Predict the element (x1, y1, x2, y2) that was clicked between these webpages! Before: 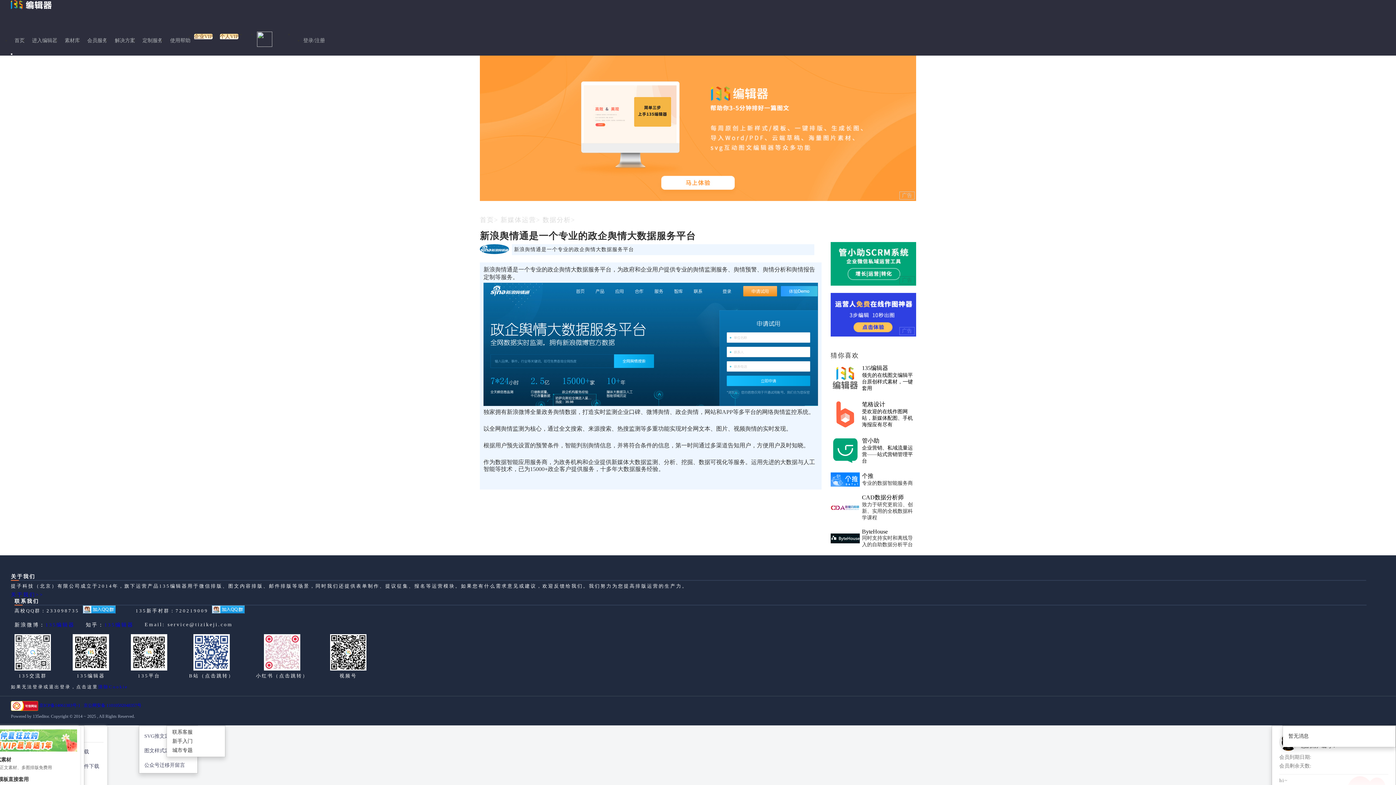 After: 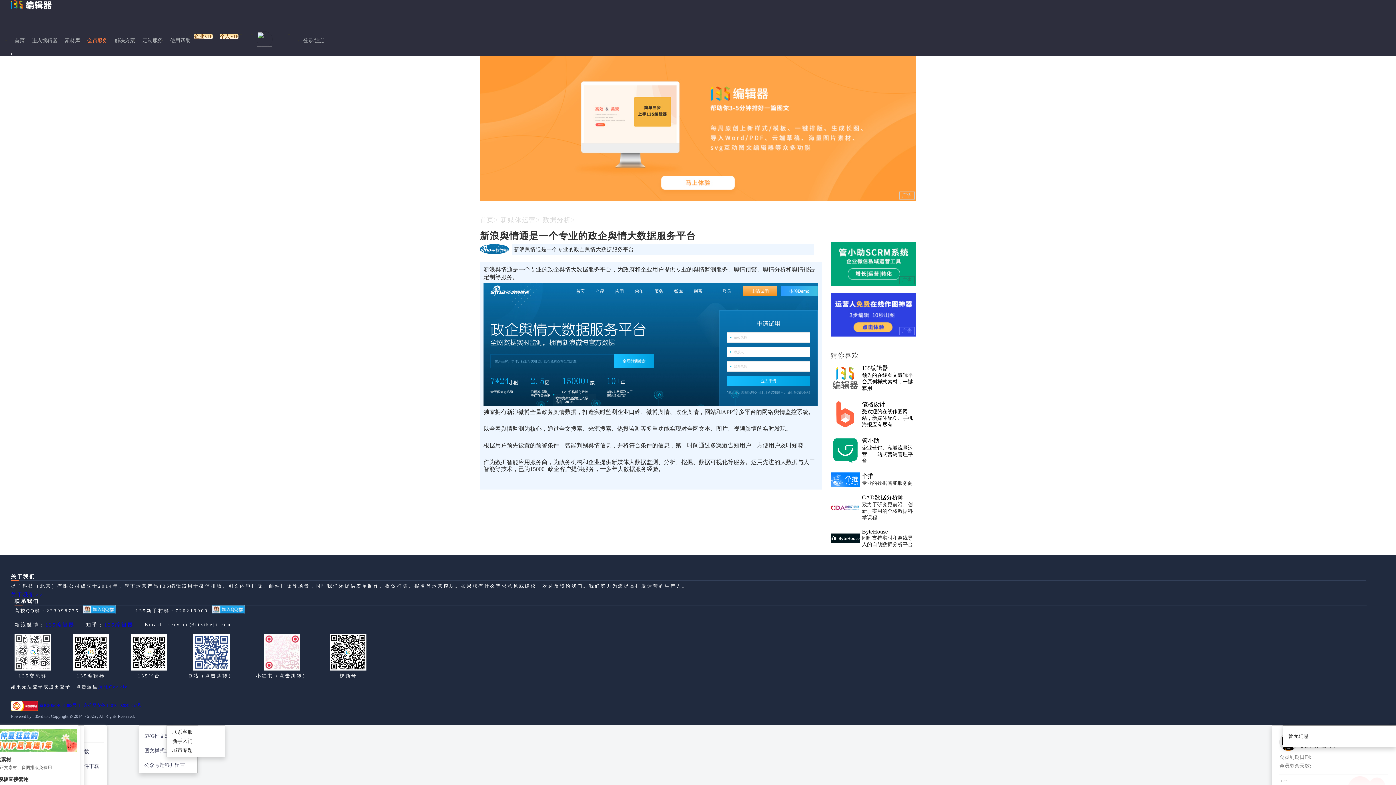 Action: label: 会员服务 bbox: (83, 37, 111, 43)